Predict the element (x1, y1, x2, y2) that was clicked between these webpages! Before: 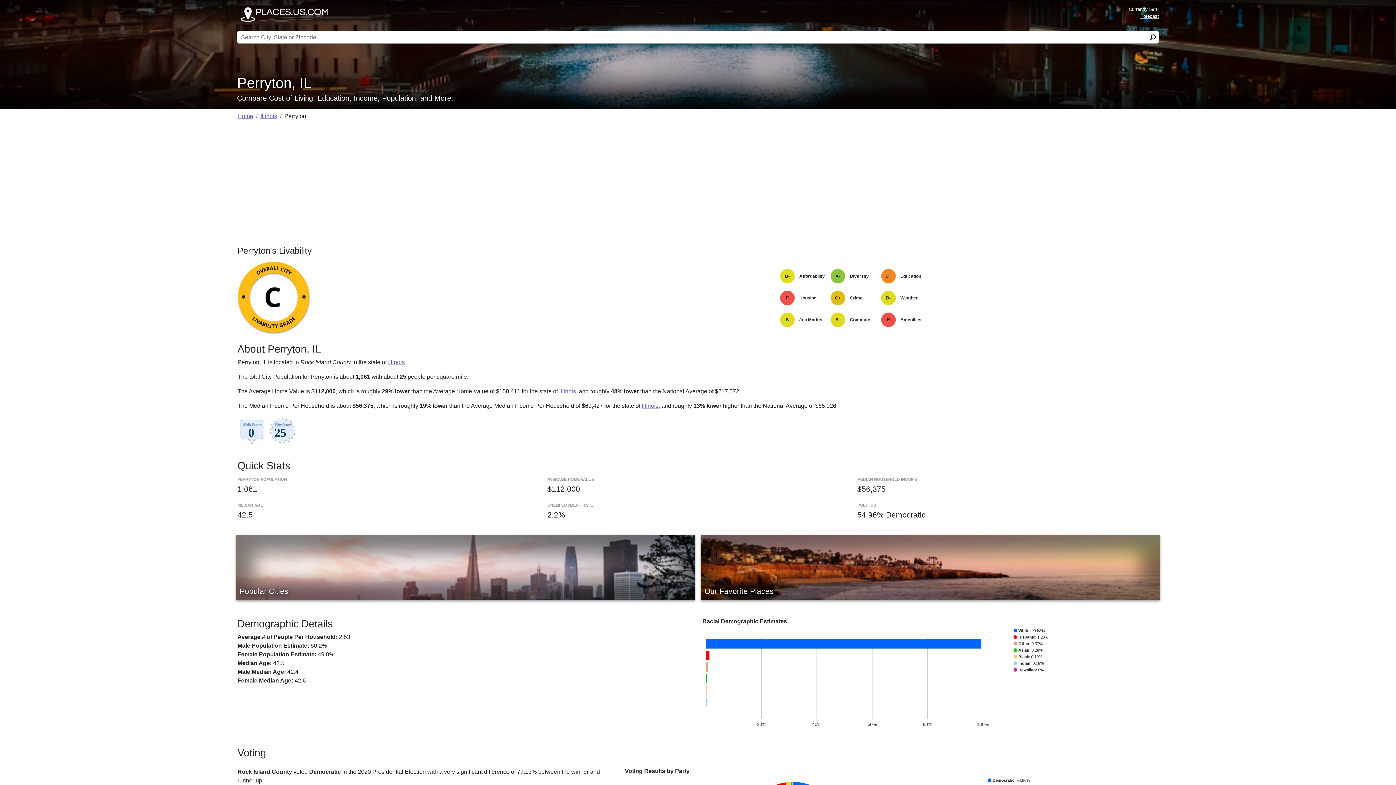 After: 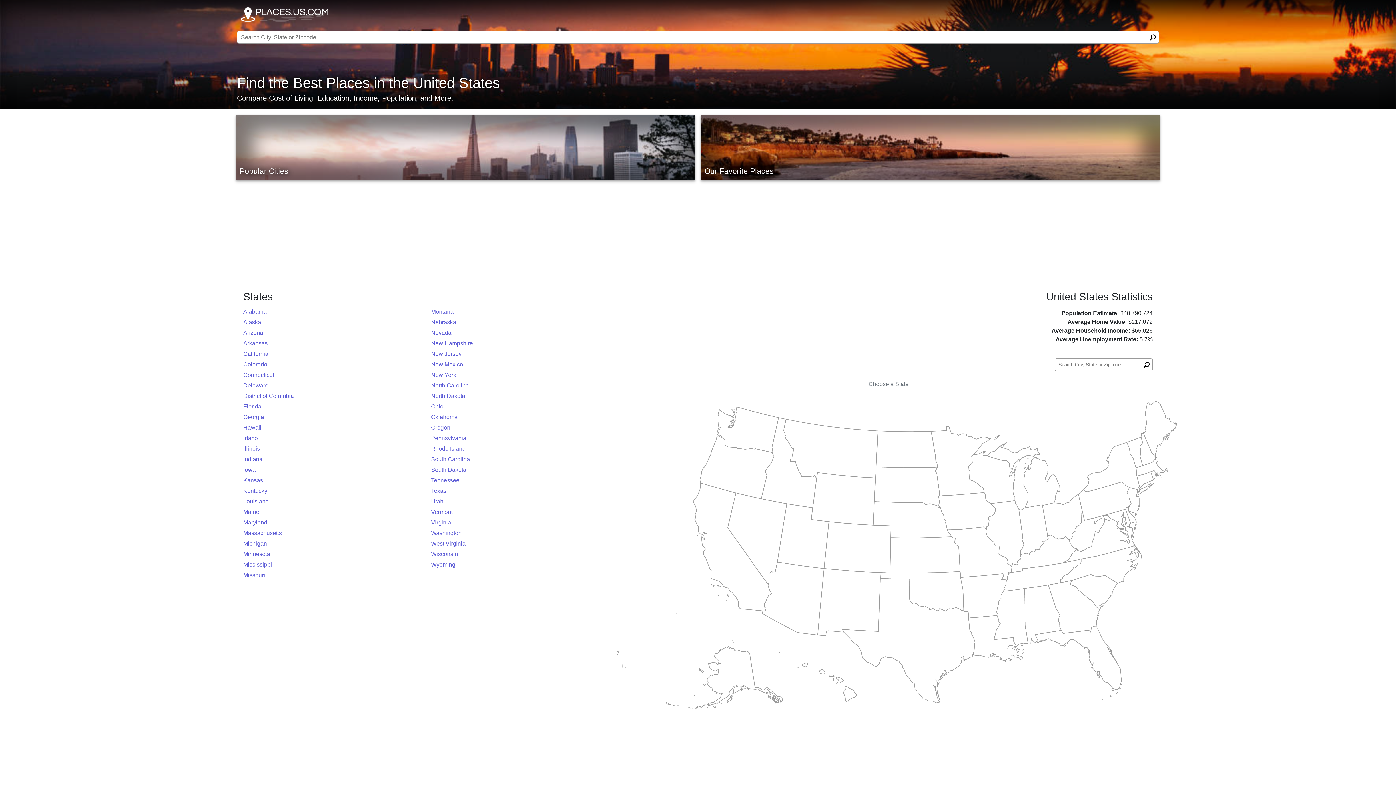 Action: bbox: (240, 7, 329, 21)